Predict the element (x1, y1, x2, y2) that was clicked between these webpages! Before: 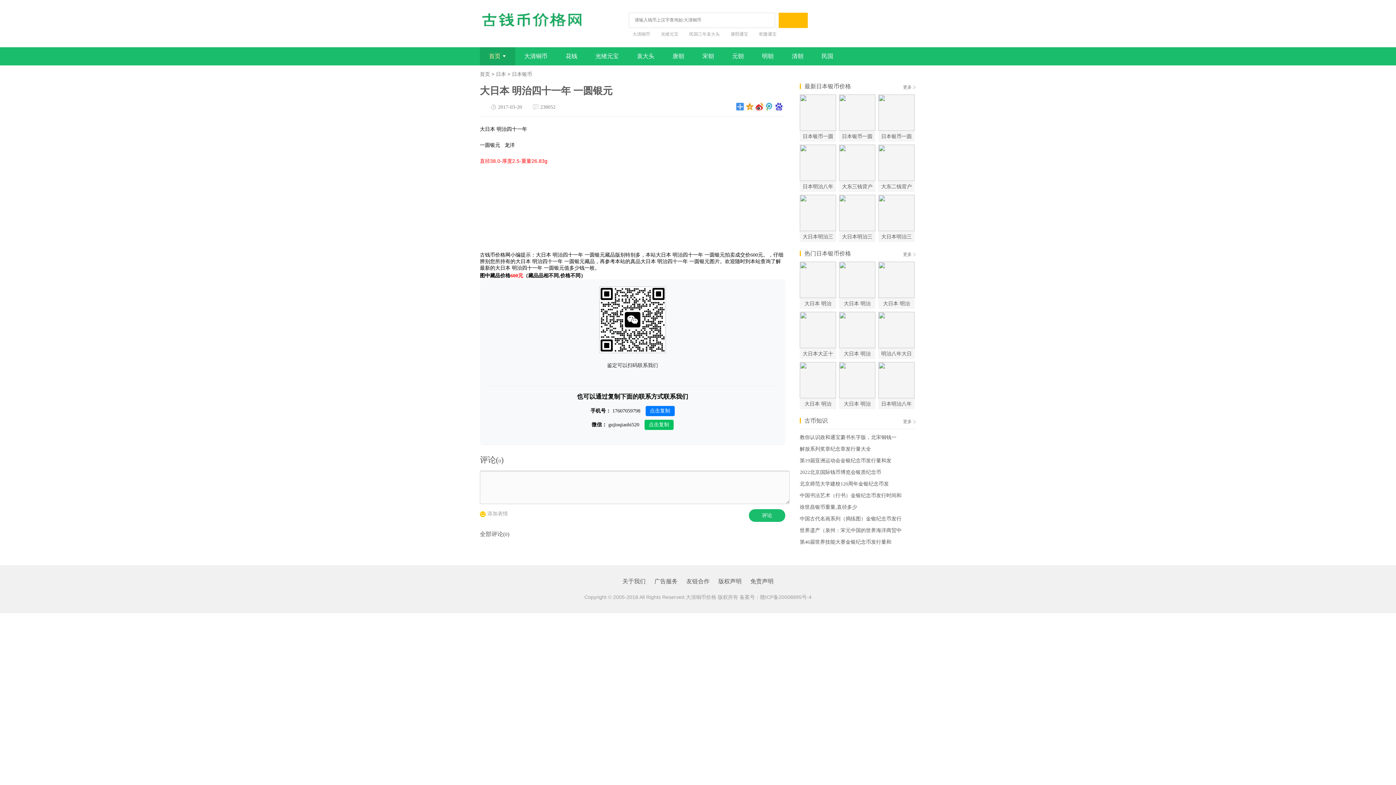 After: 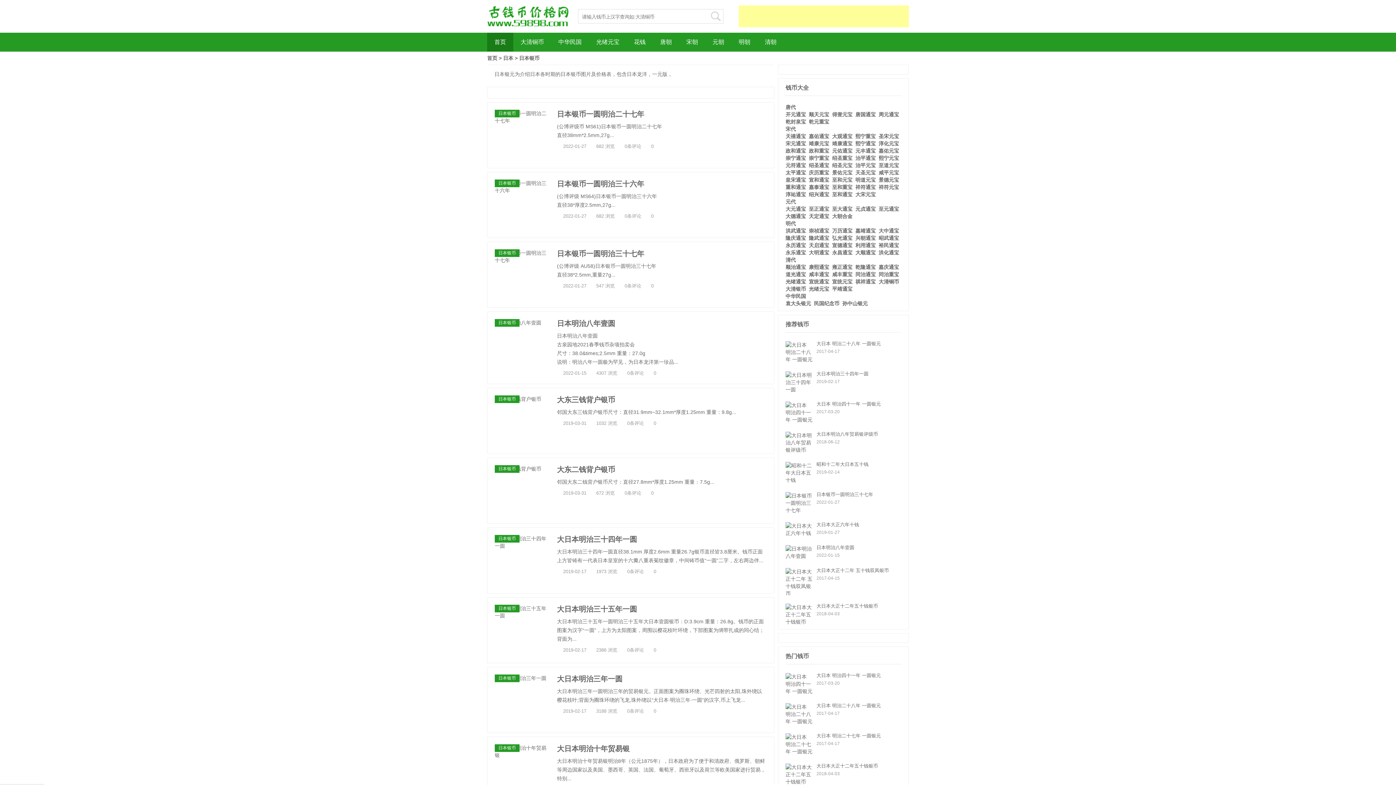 Action: label: 更多 bbox: (903, 80, 916, 94)